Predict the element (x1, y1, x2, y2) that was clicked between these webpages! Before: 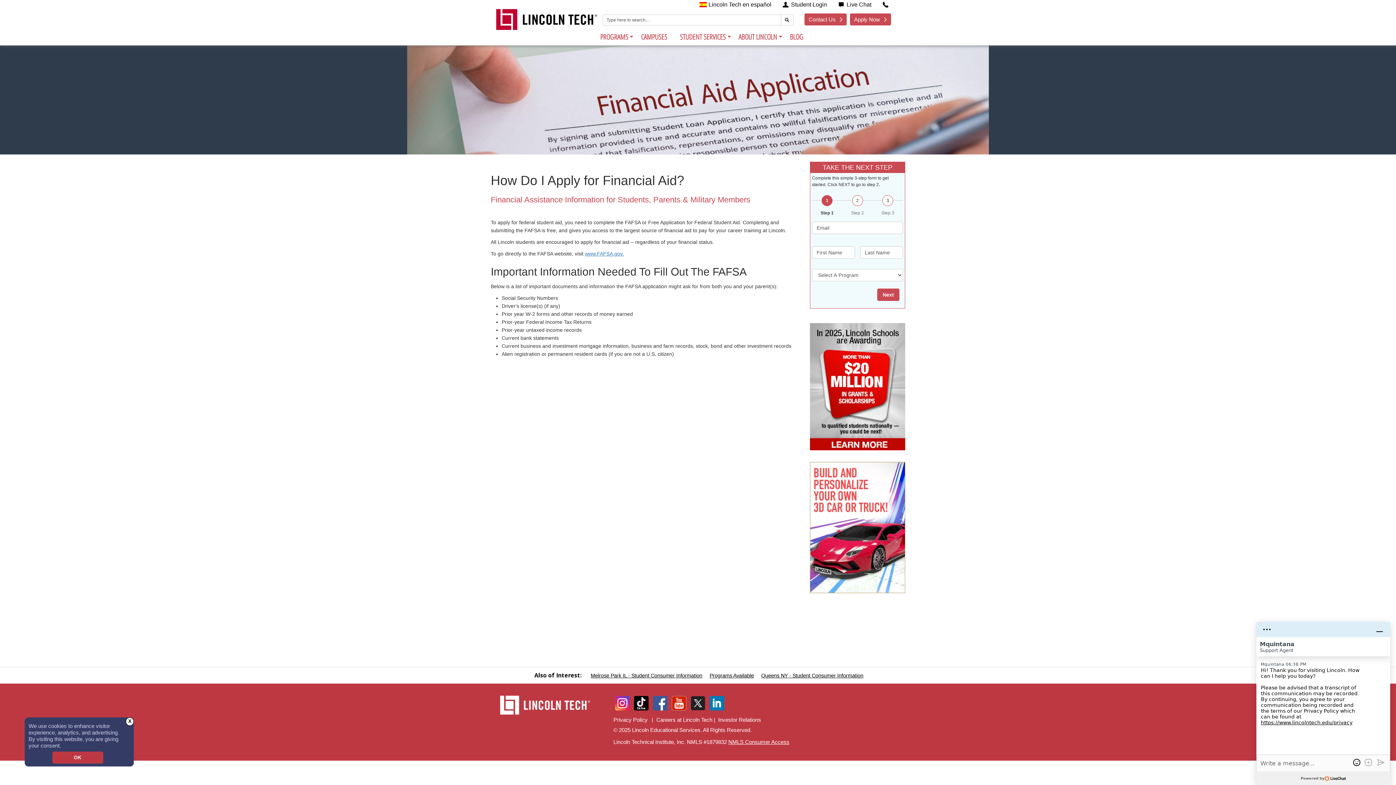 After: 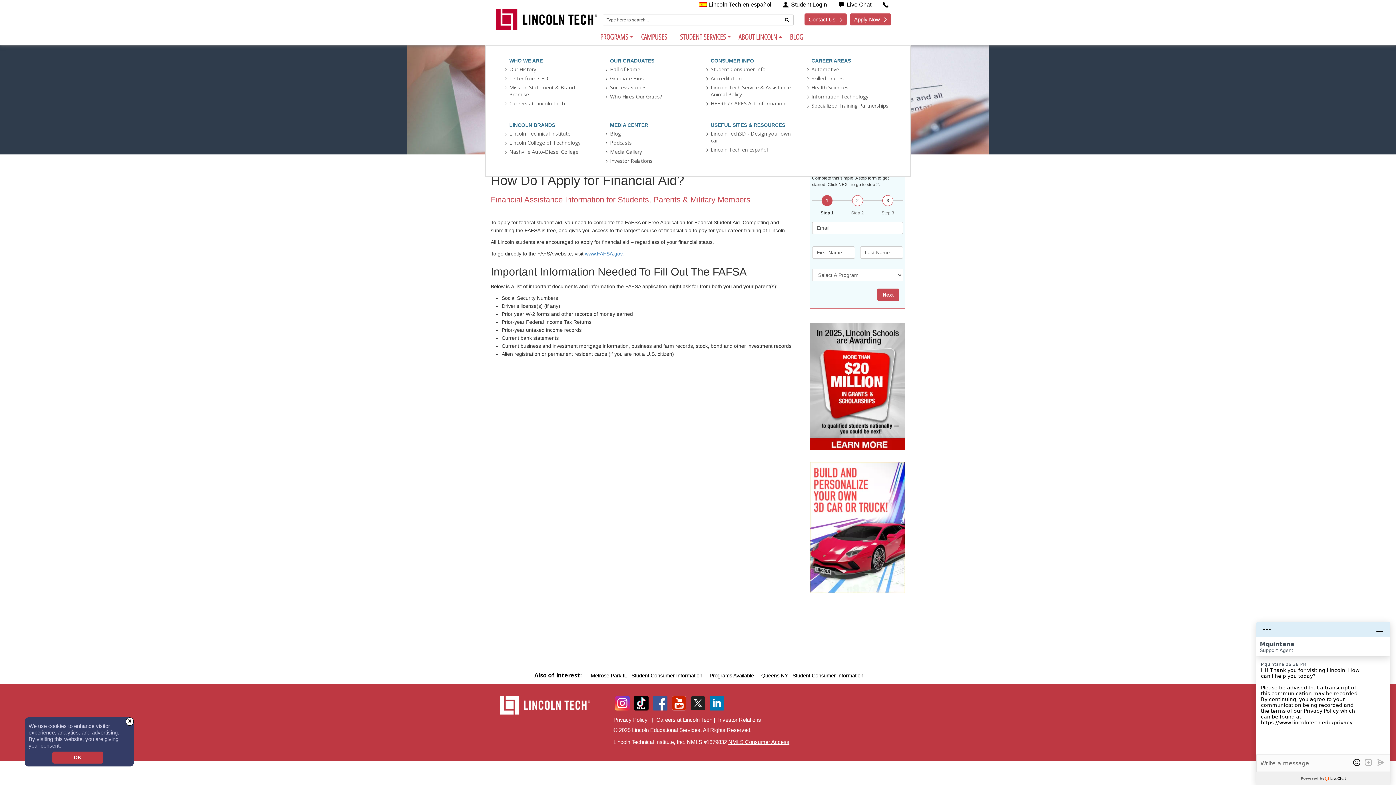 Action: label: Expand Sub-Navigation bbox: (732, 28, 784, 45)